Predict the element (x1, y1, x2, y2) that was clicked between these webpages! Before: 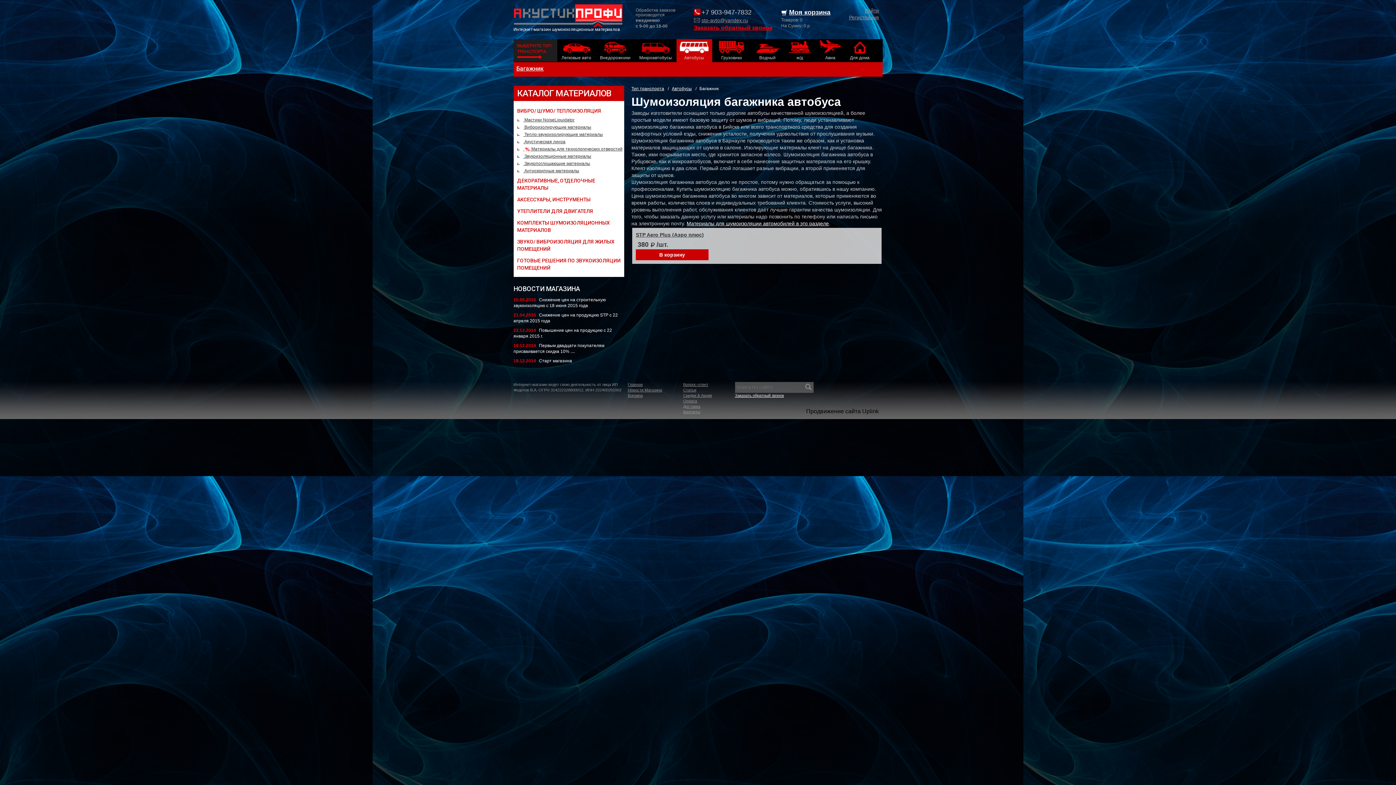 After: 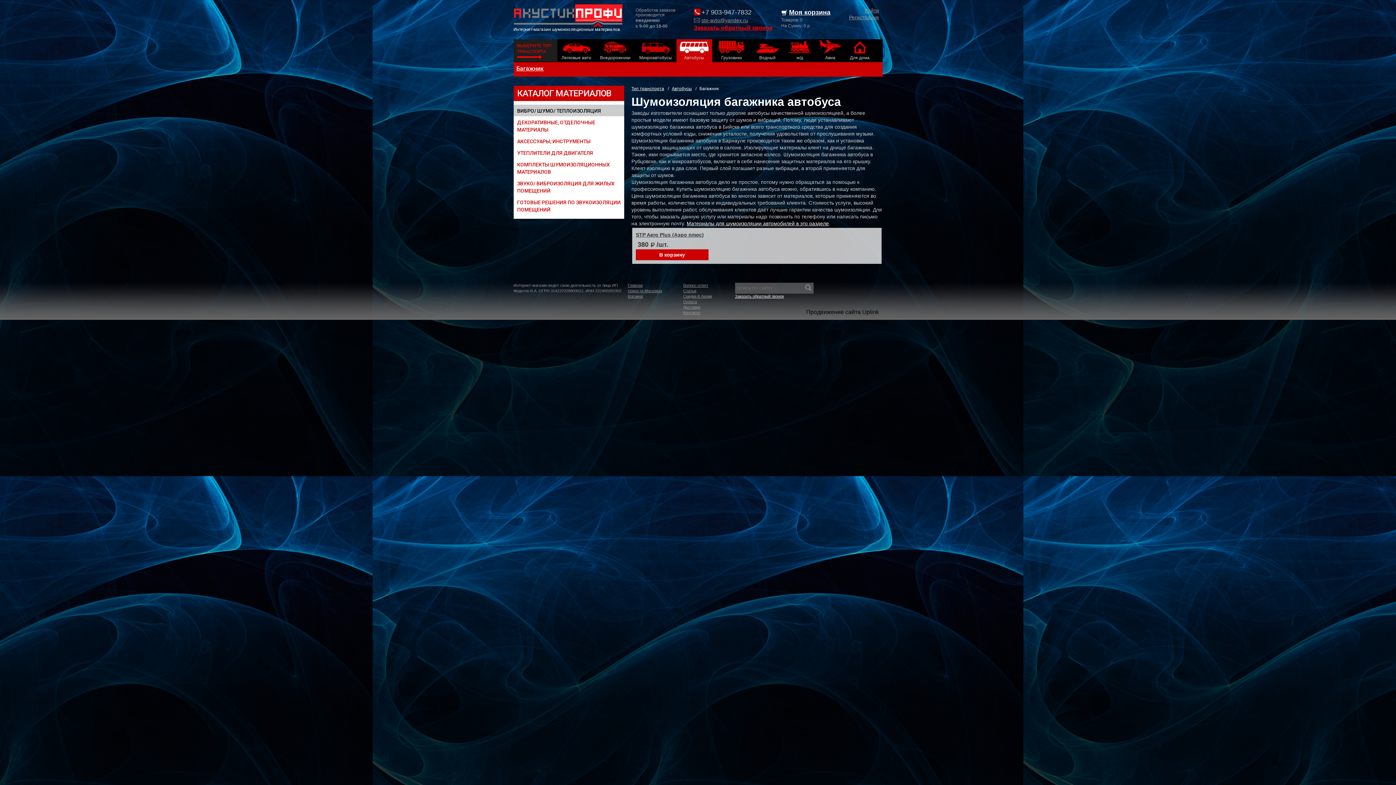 Action: label: ВИБРО/ ШУМО/ ТЕПЛОИЗОЛЯЦИЯ bbox: (513, 104, 624, 116)